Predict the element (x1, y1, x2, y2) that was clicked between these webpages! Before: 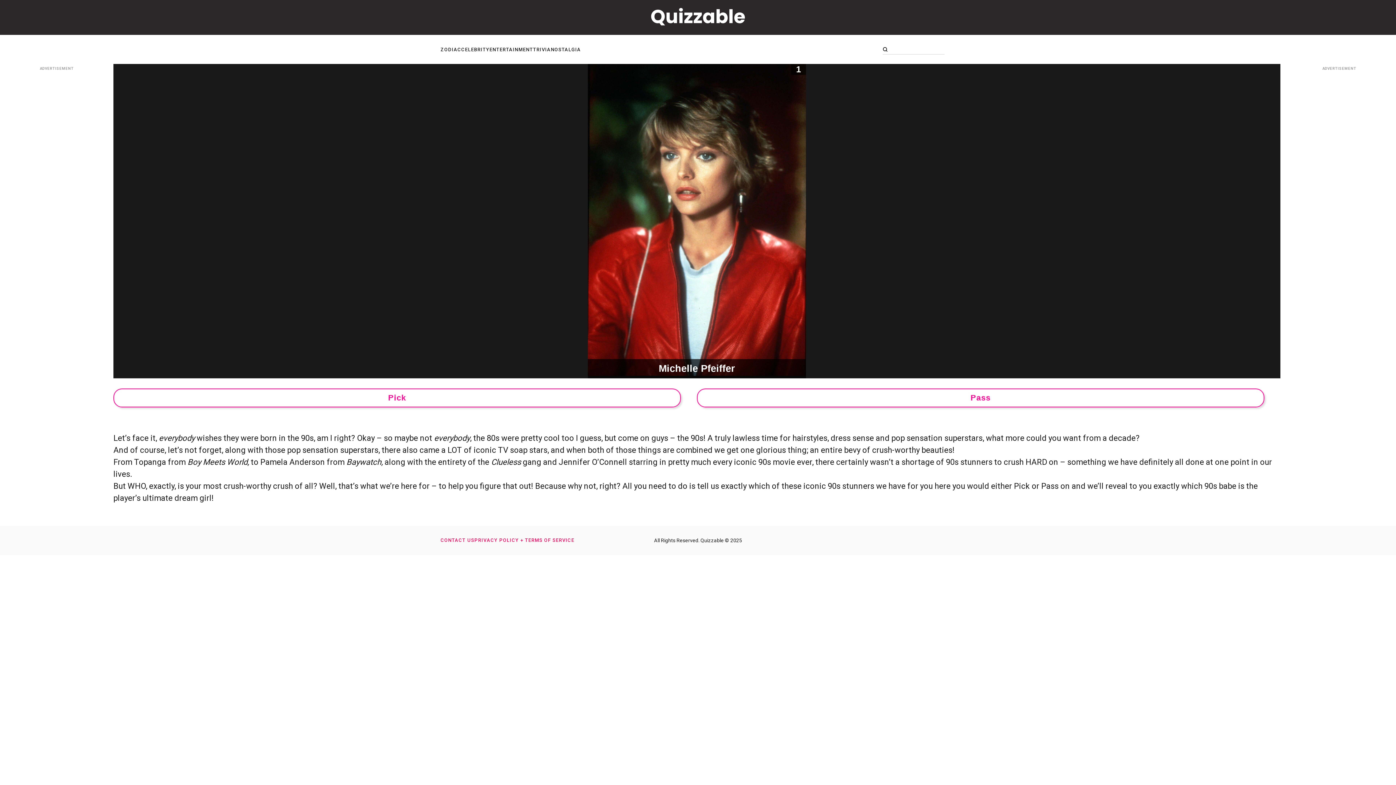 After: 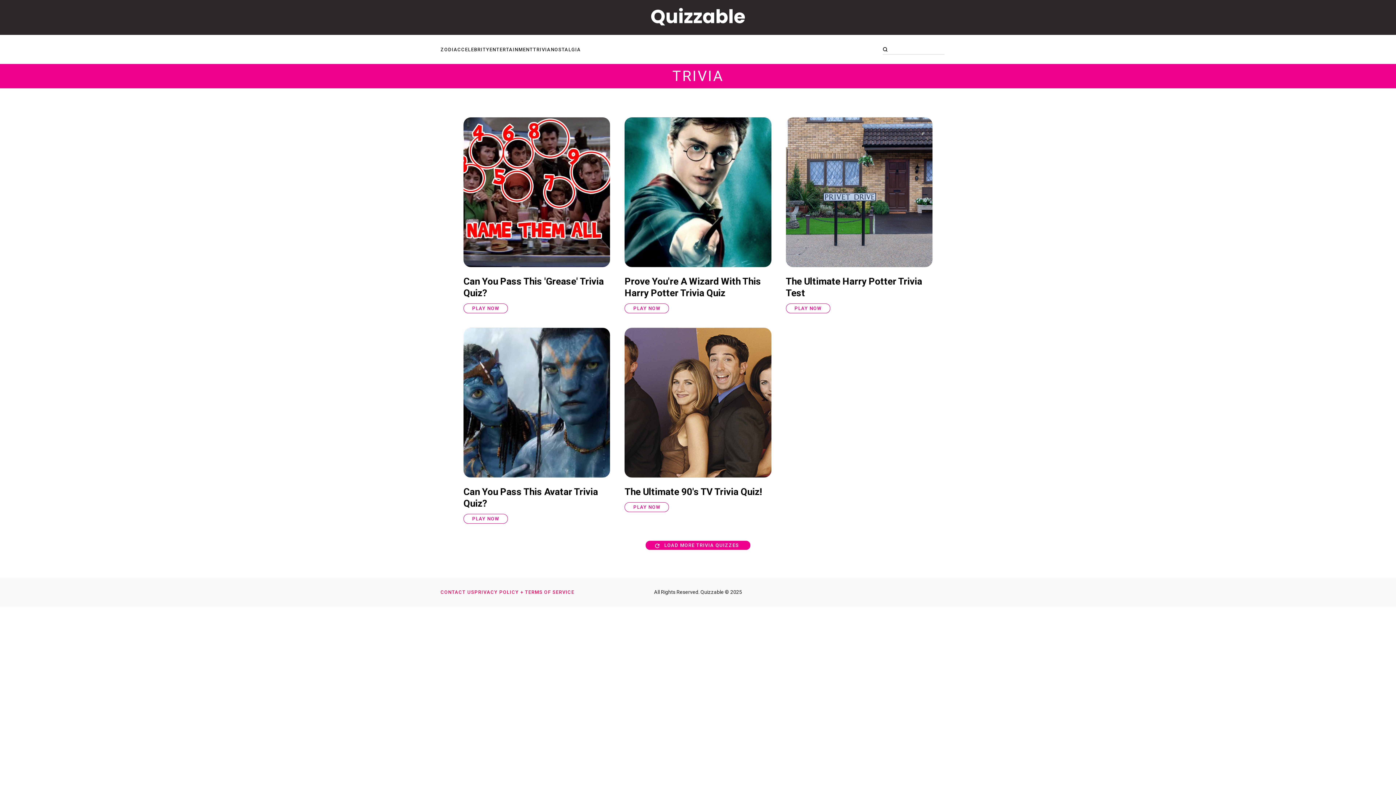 Action: bbox: (533, 46, 550, 52) label: TRIVIA